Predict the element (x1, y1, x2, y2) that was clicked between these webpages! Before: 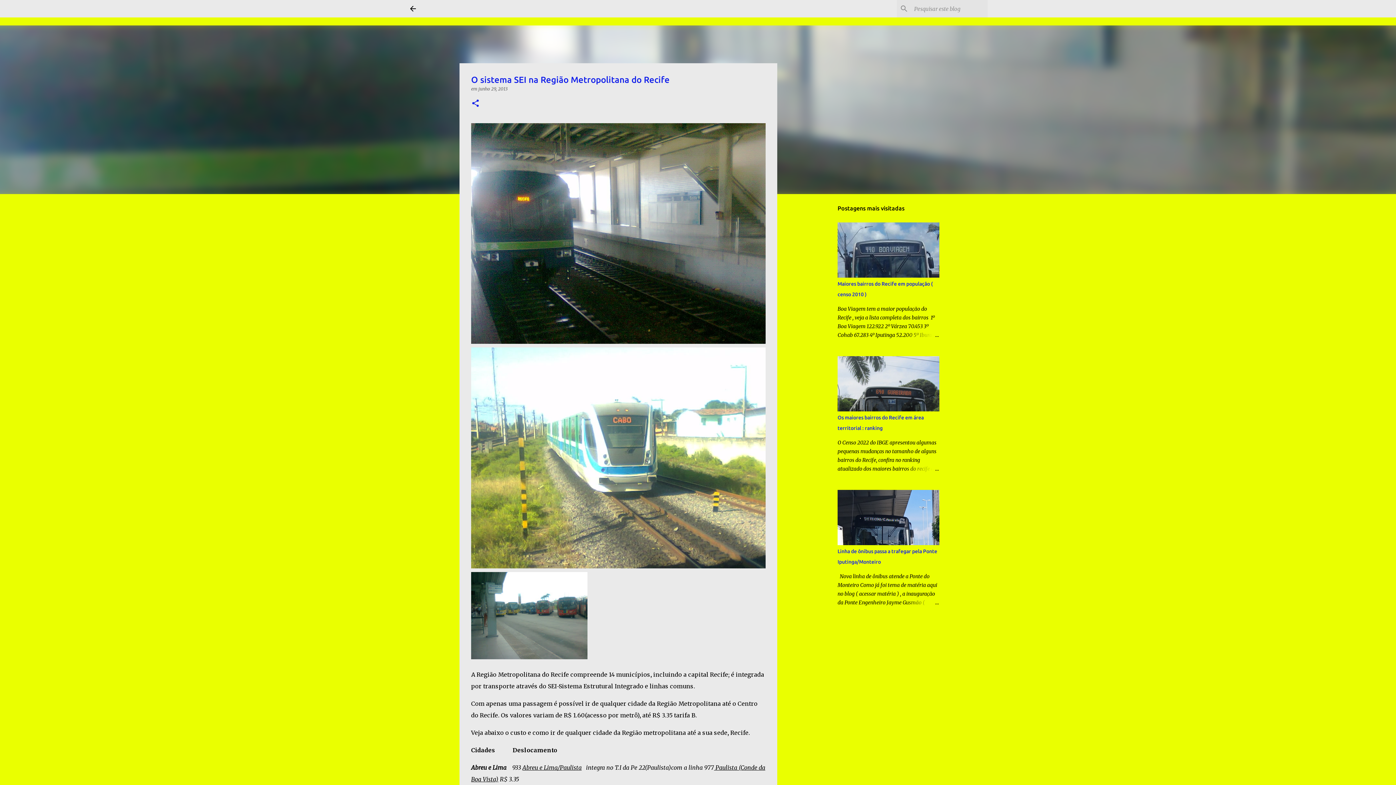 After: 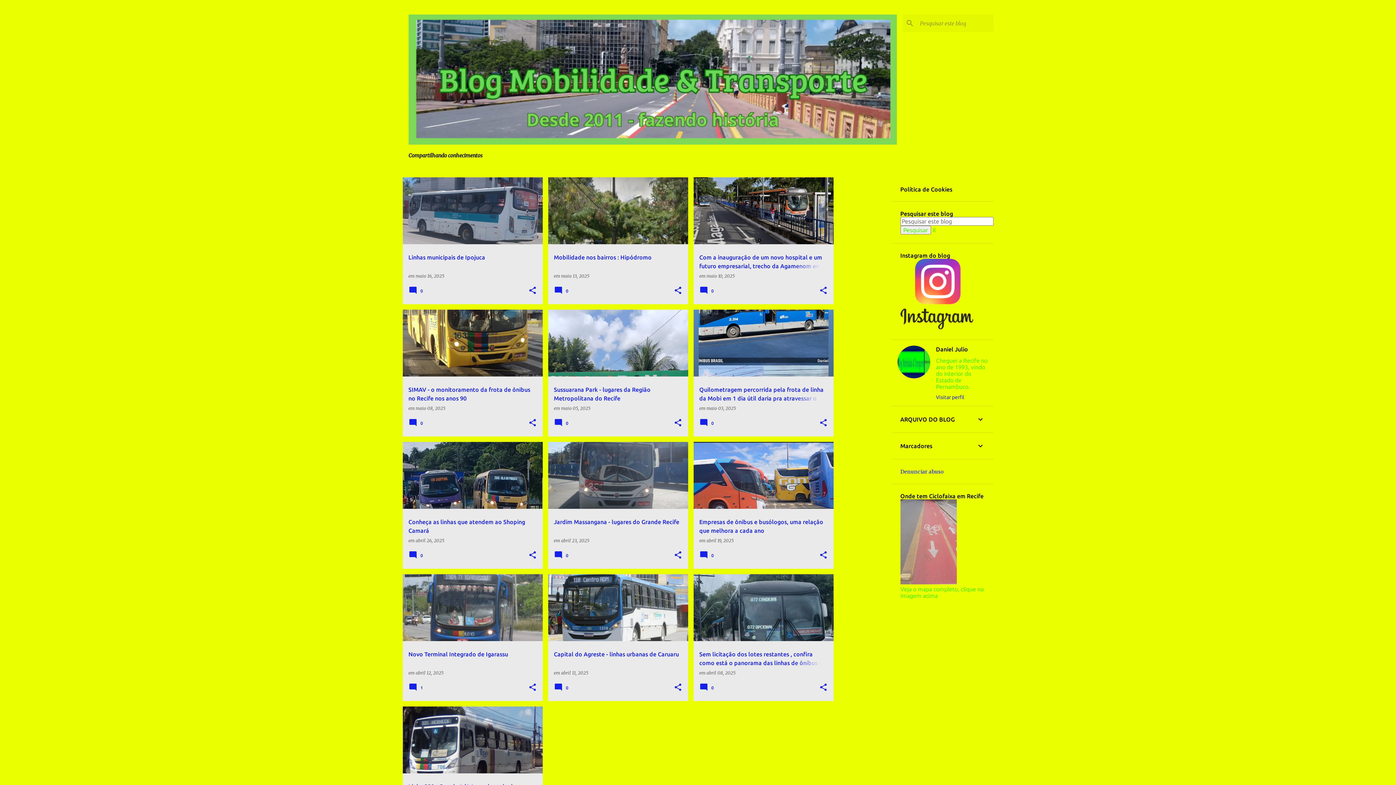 Action: bbox: (408, 4, 417, 13)